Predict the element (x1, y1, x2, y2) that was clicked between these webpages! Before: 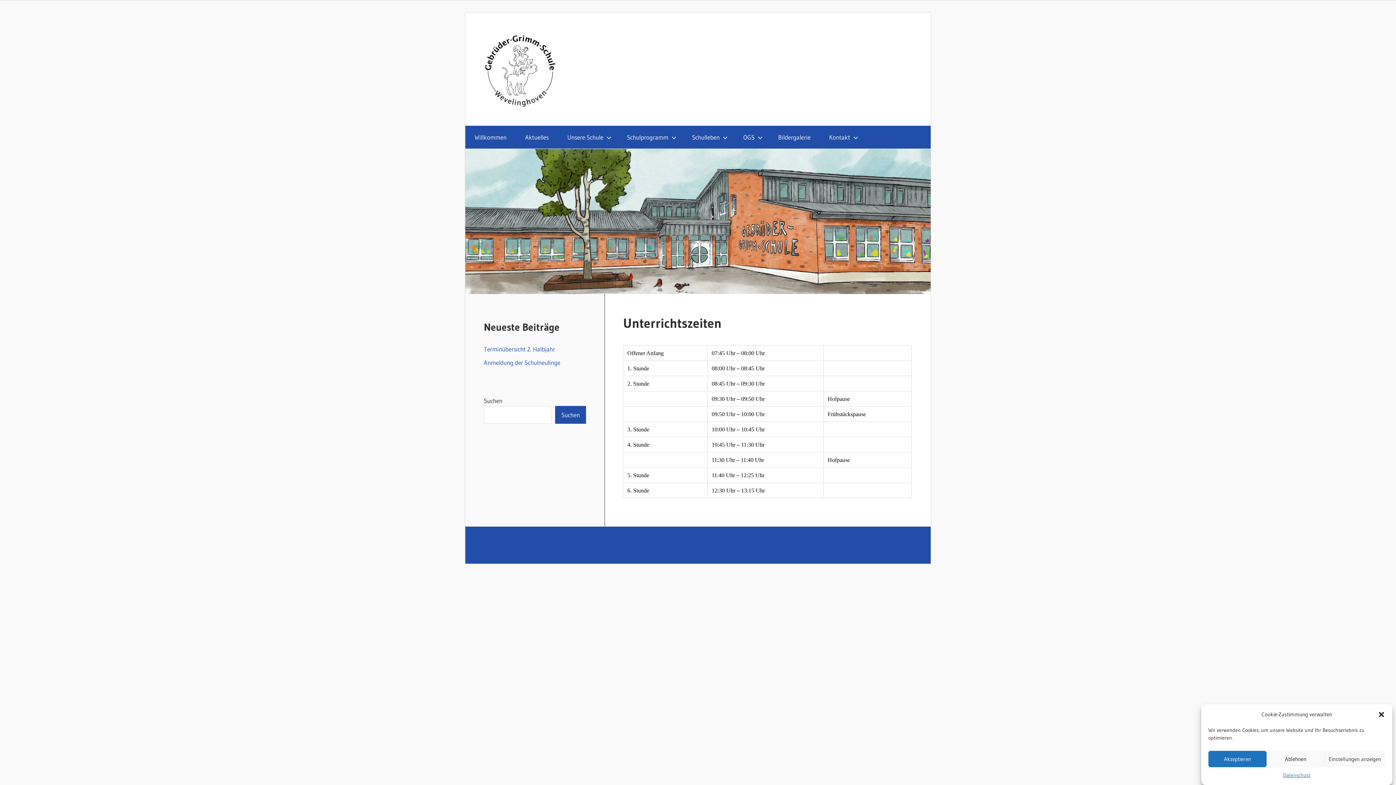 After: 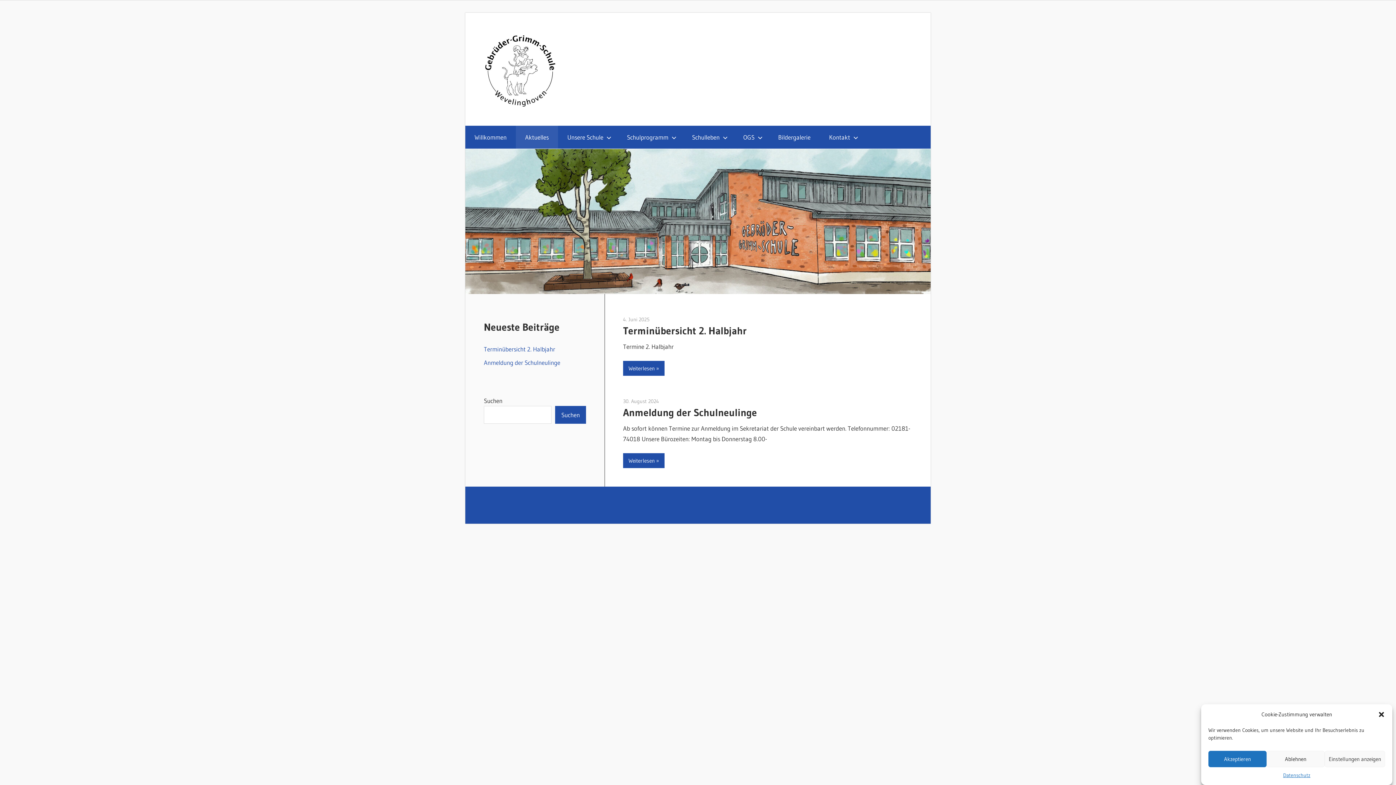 Action: label: Aktuelles bbox: (516, 125, 558, 148)